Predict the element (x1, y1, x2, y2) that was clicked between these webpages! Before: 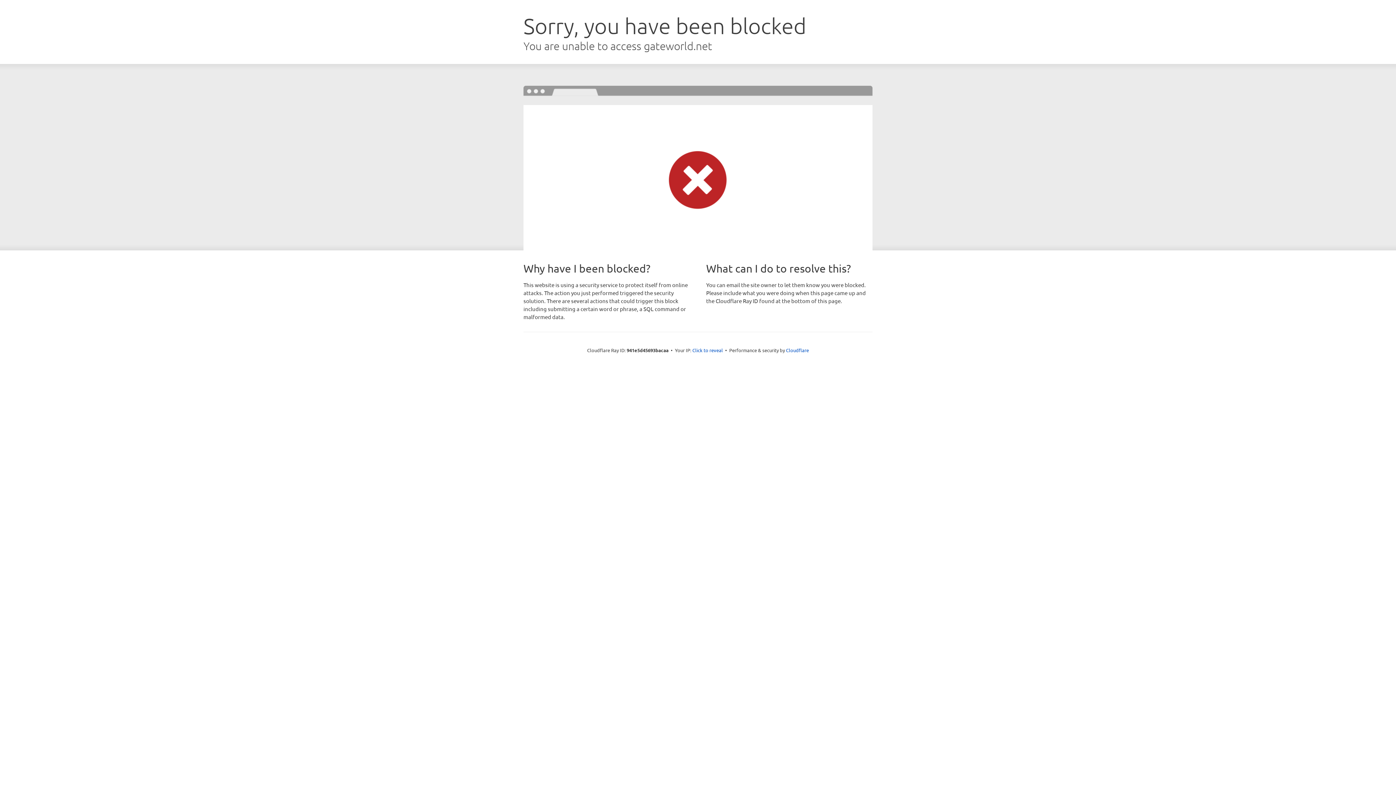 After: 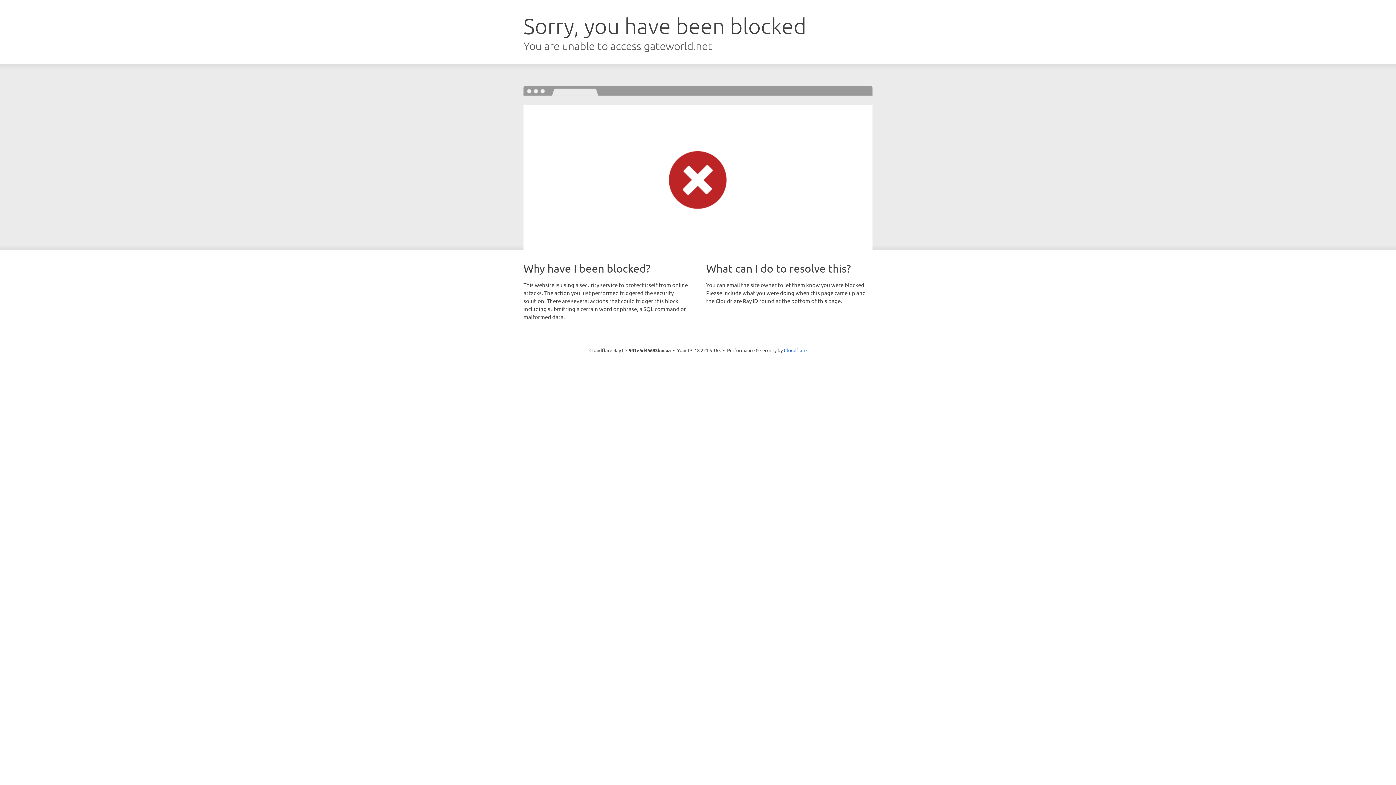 Action: bbox: (692, 346, 723, 353) label: Click to reveal